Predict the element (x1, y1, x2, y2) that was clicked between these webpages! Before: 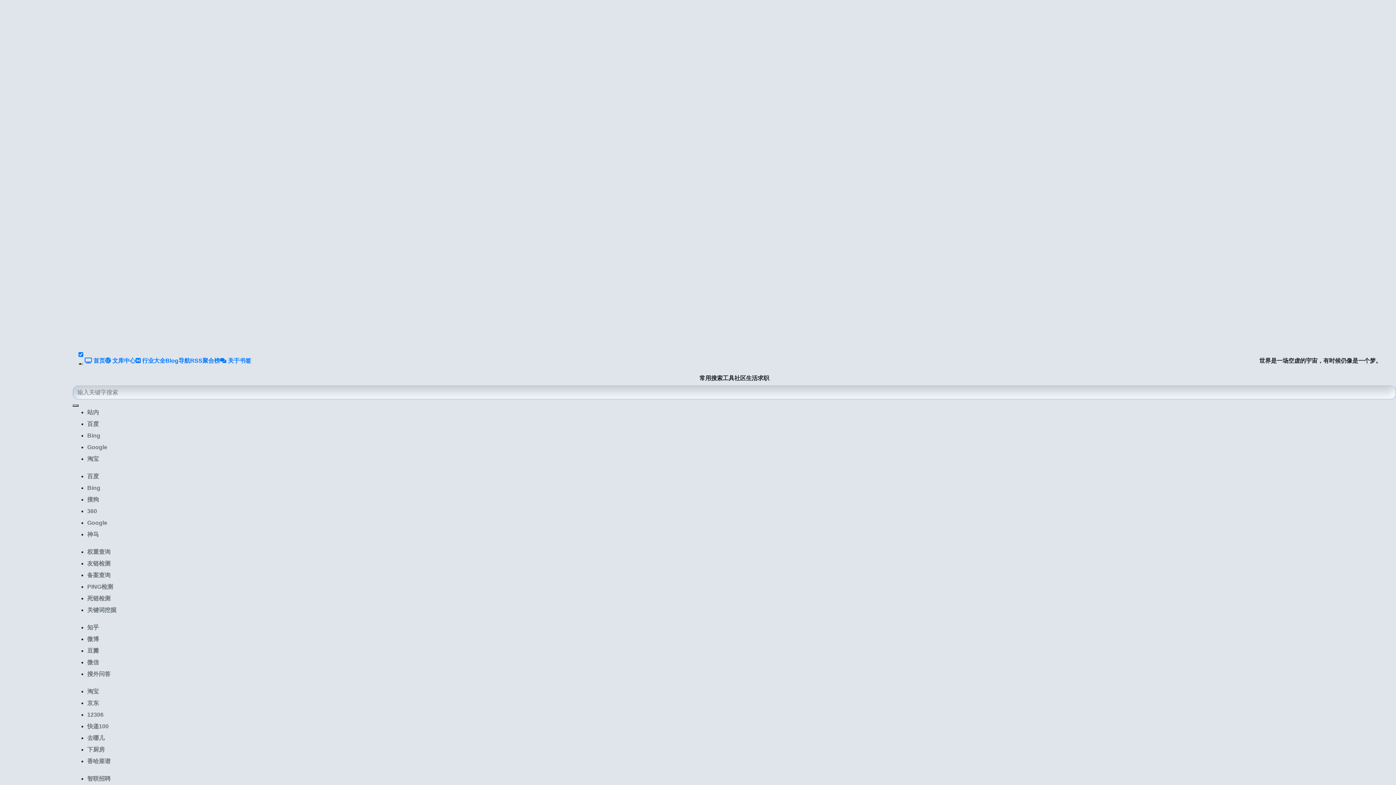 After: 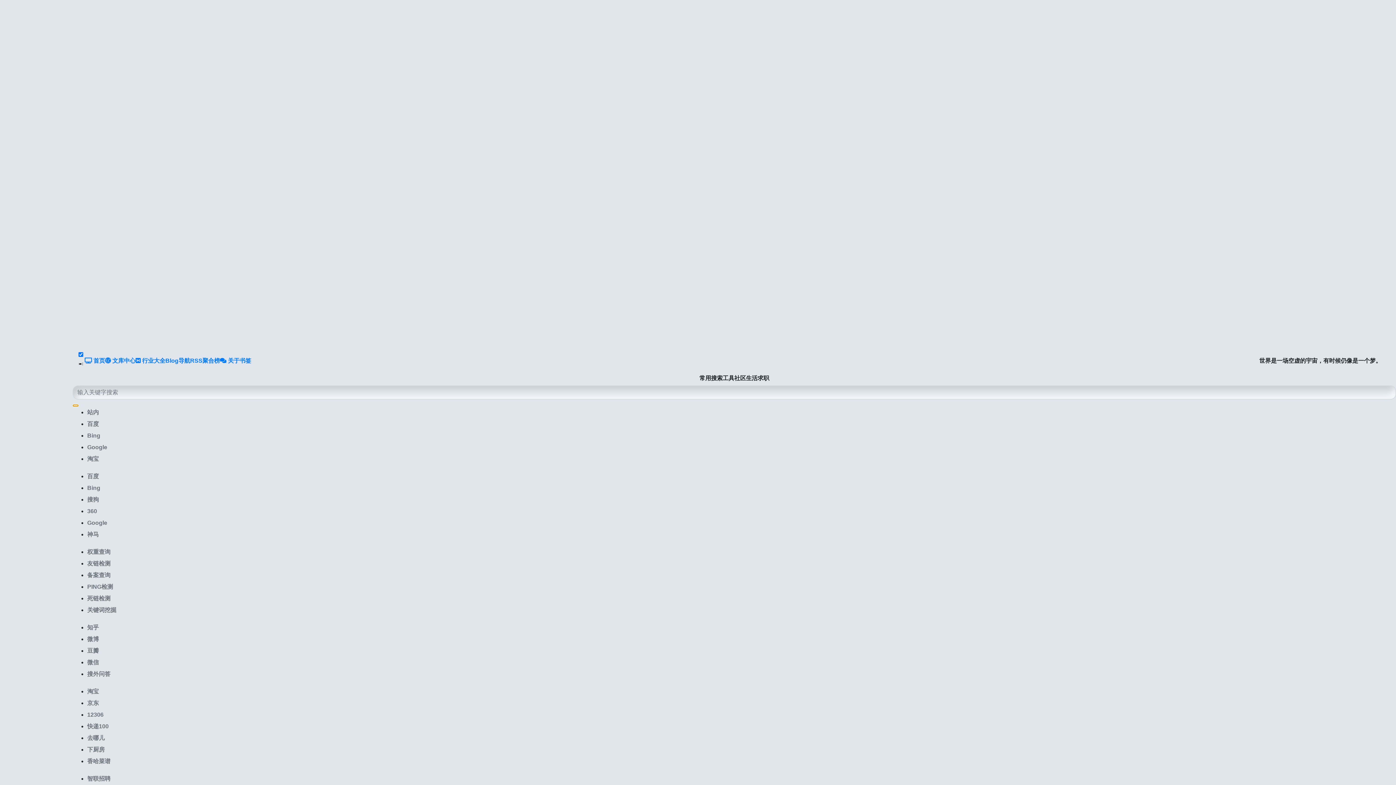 Action: bbox: (72, 404, 78, 406)